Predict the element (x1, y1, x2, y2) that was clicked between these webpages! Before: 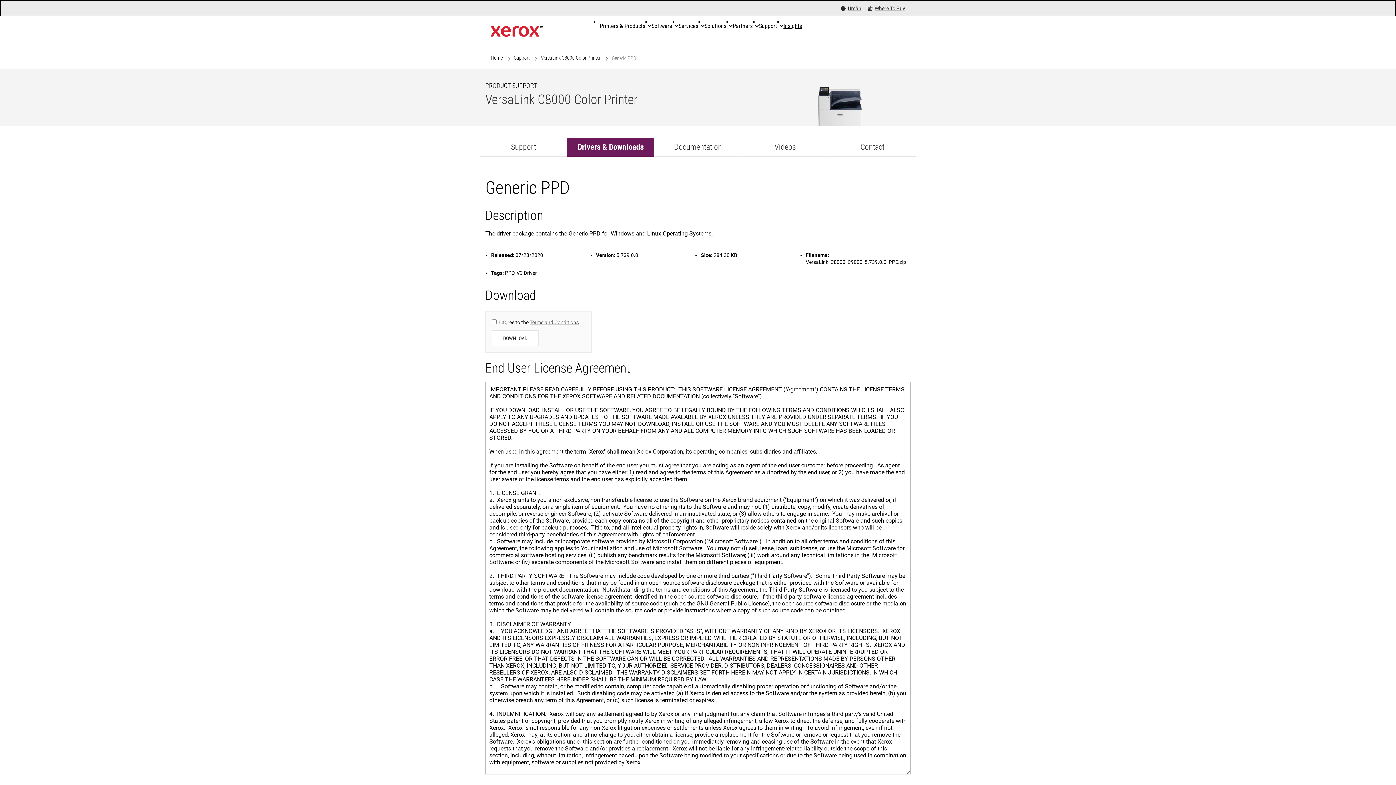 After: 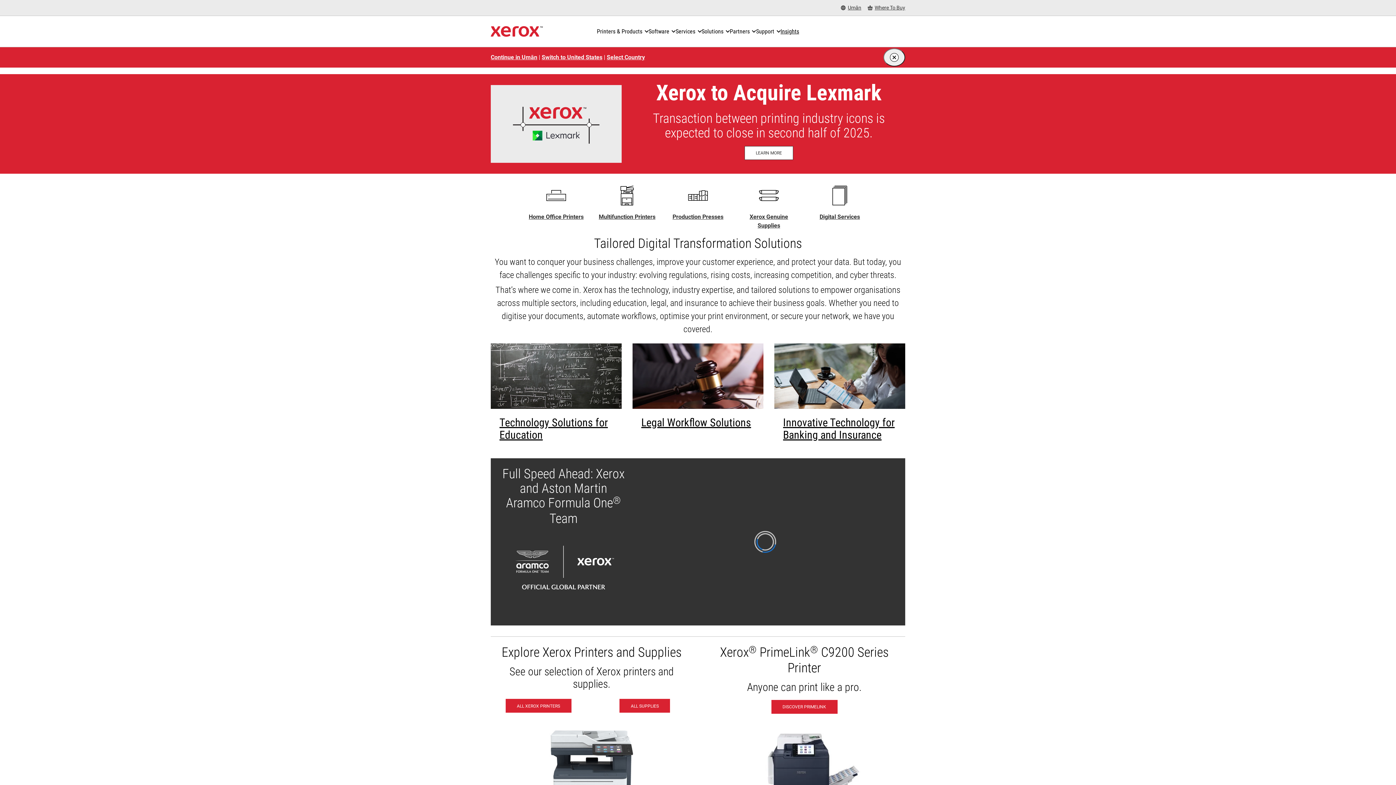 Action: bbox: (490, 54, 502, 61) label: Home